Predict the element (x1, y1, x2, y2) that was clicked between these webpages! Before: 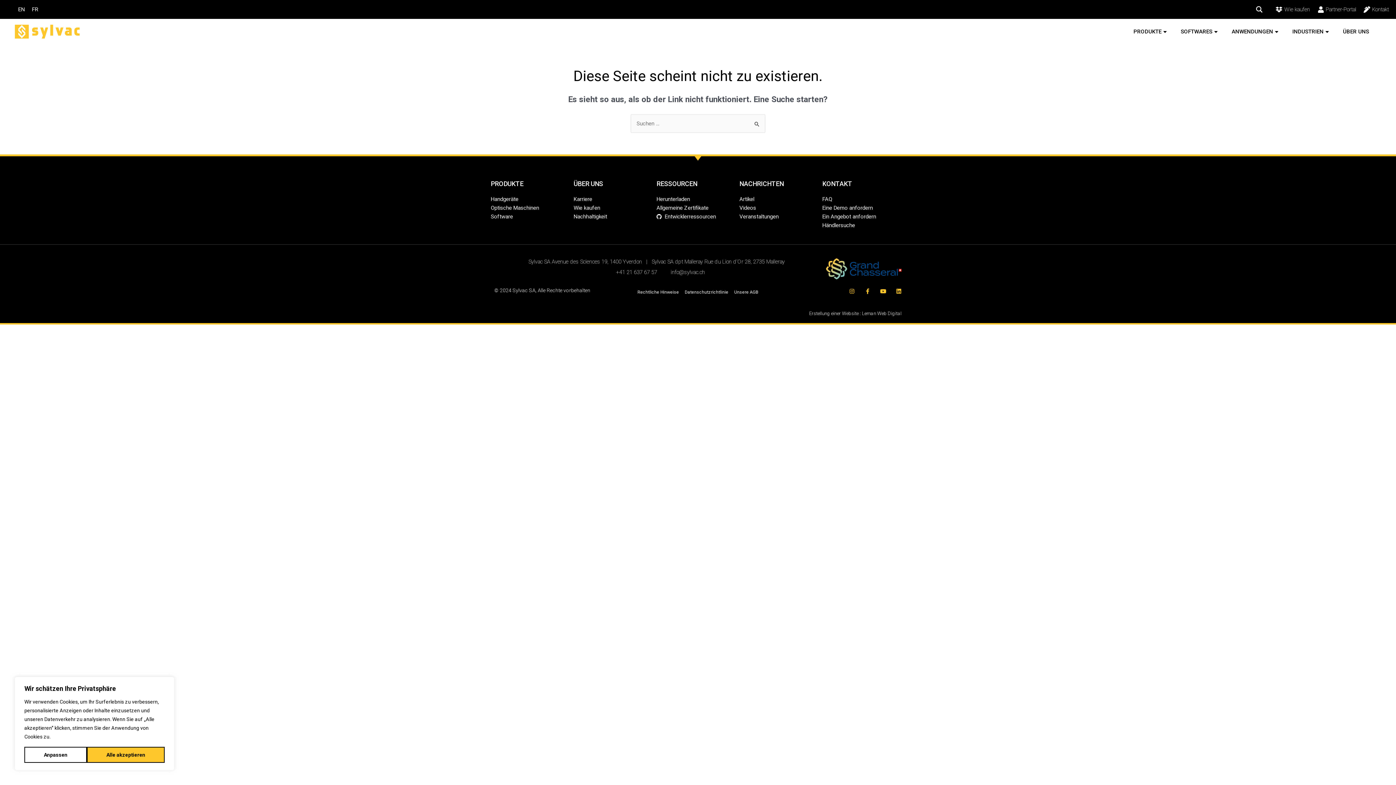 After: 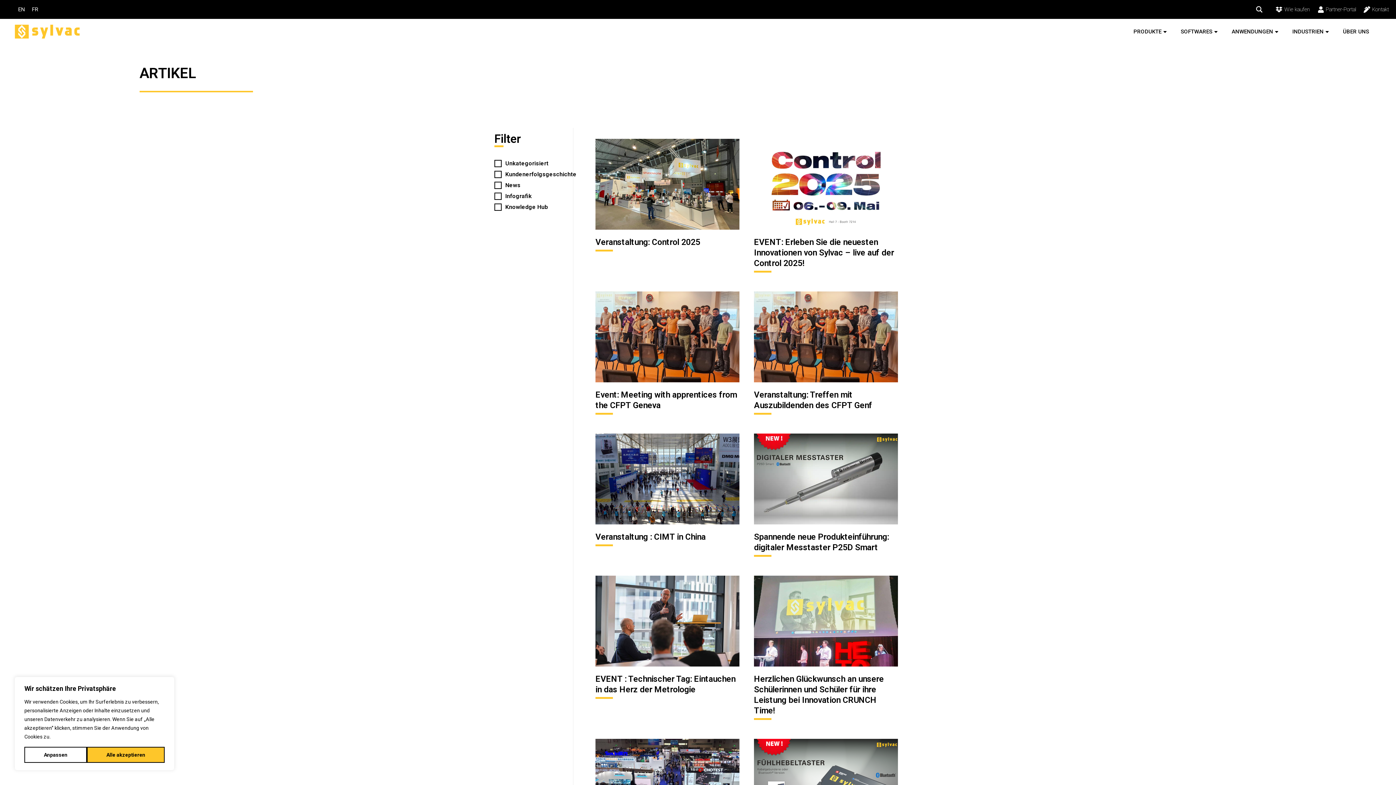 Action: label: Artikel bbox: (739, 194, 754, 203)